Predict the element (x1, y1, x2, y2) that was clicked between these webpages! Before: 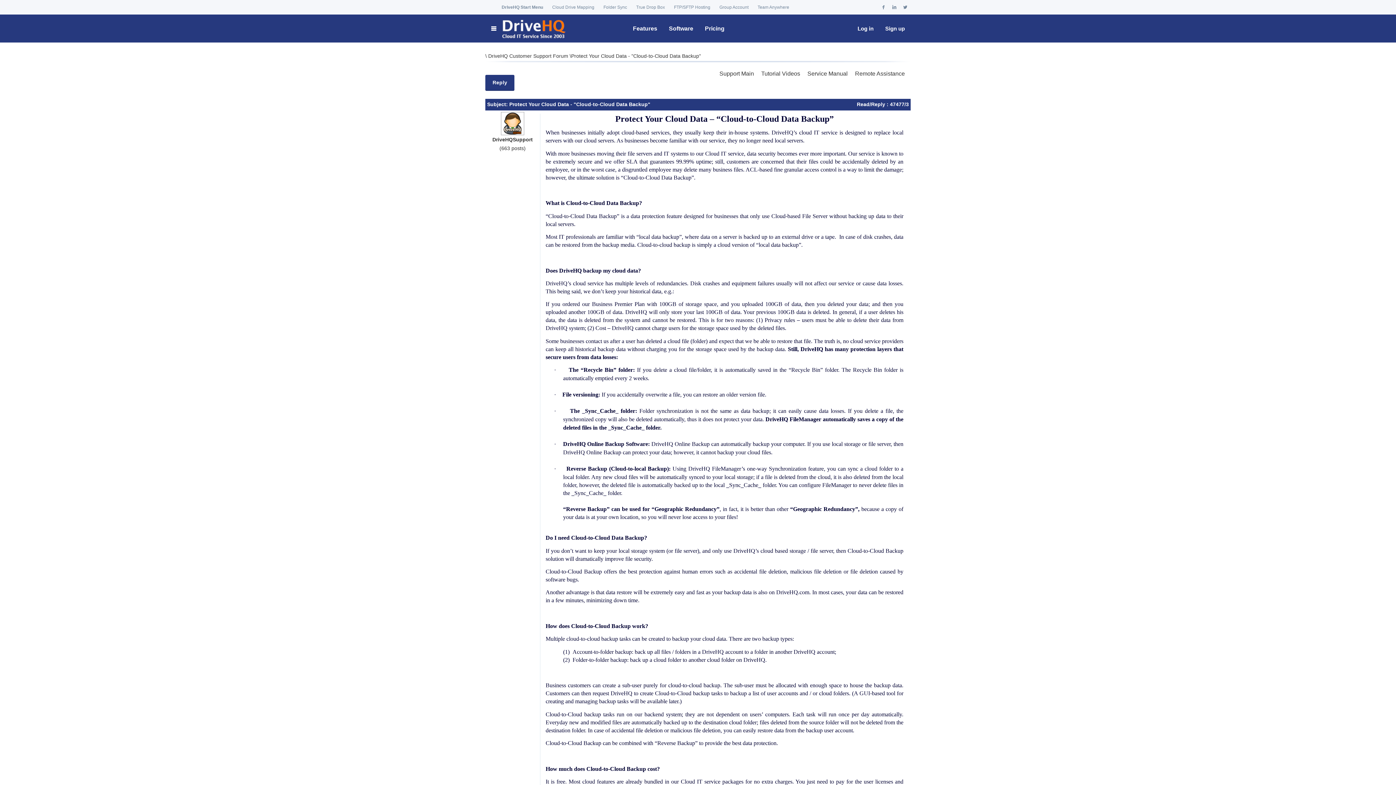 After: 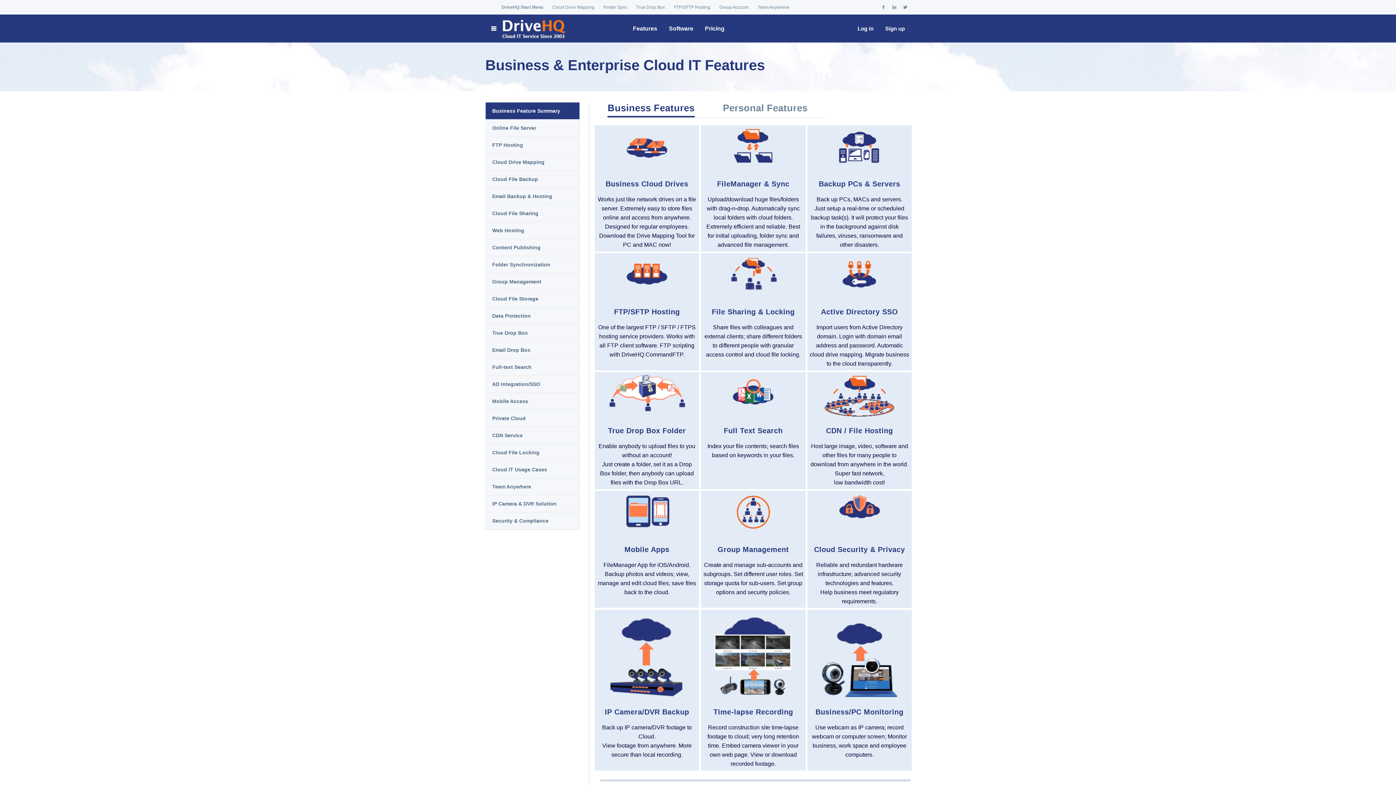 Action: label: Features bbox: (627, 14, 663, 42)